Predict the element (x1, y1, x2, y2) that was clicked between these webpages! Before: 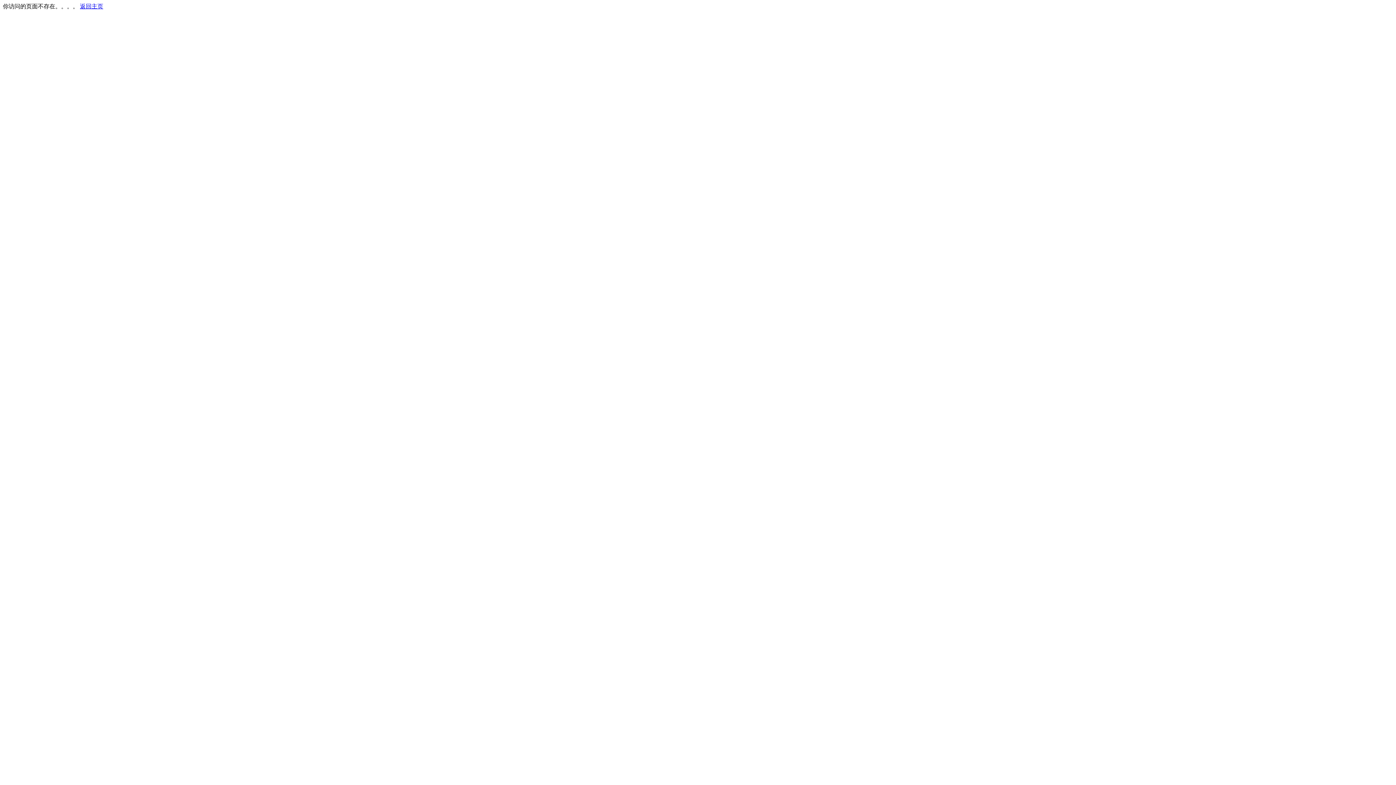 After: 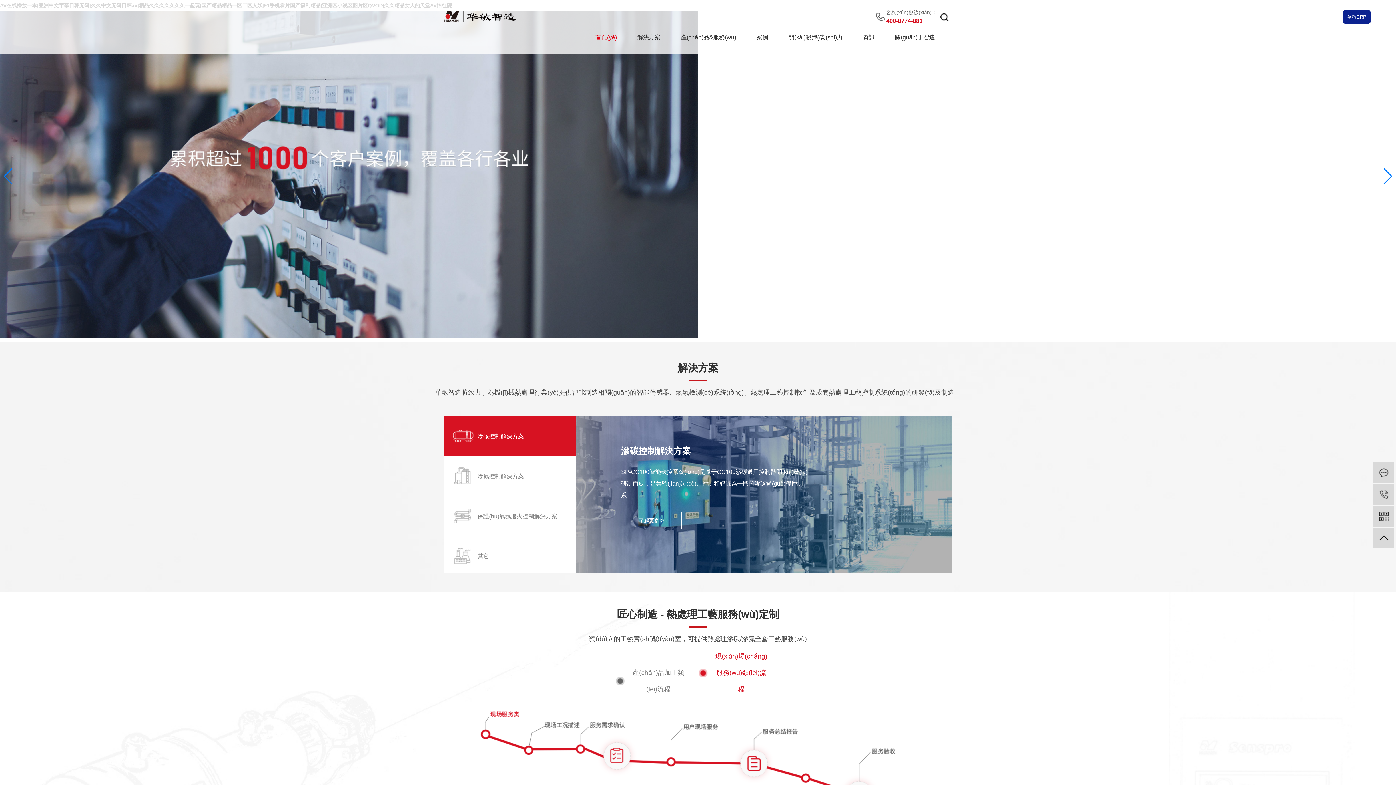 Action: label: 返回主页 bbox: (80, 3, 103, 9)